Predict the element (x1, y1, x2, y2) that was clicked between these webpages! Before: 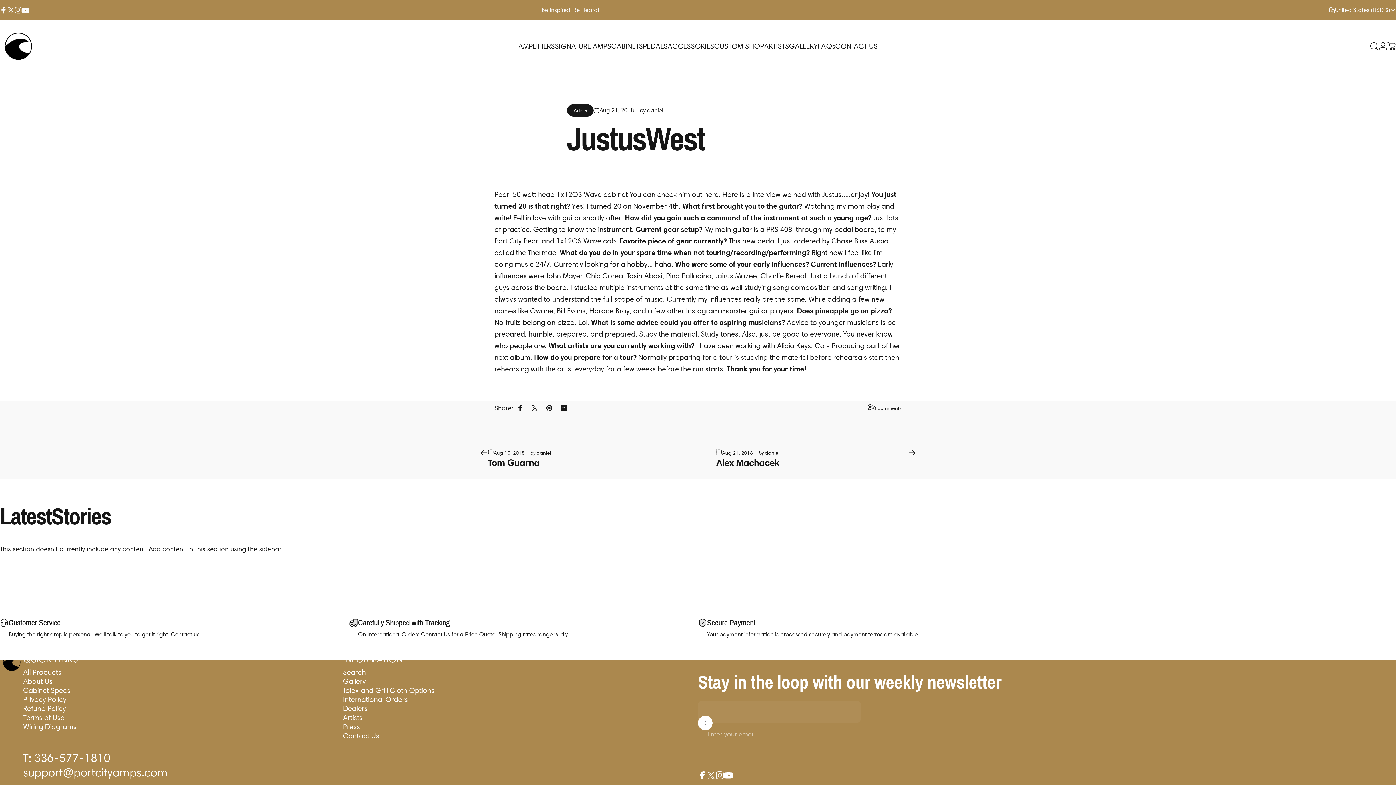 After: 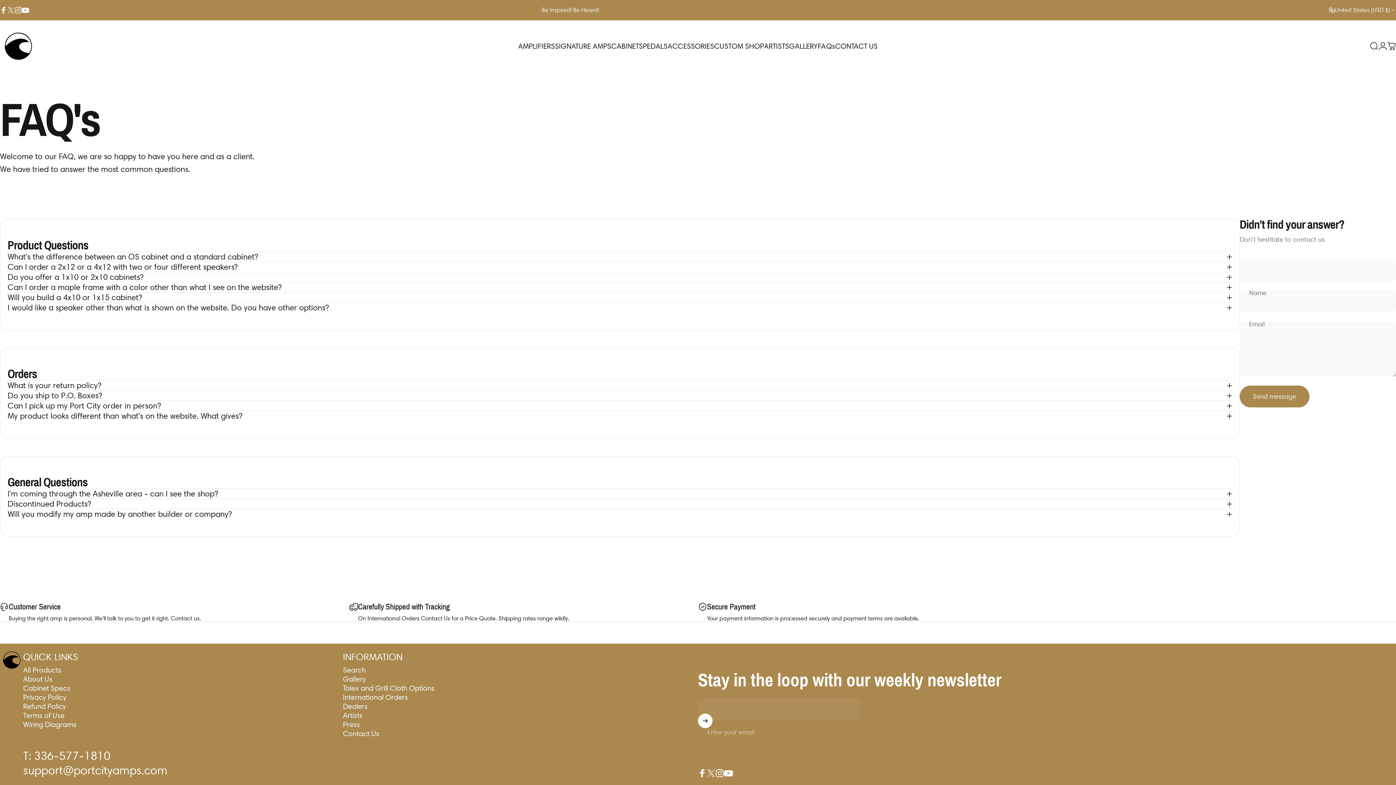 Action: bbox: (818, 38, 835, 53) label: FAQs
FAQs